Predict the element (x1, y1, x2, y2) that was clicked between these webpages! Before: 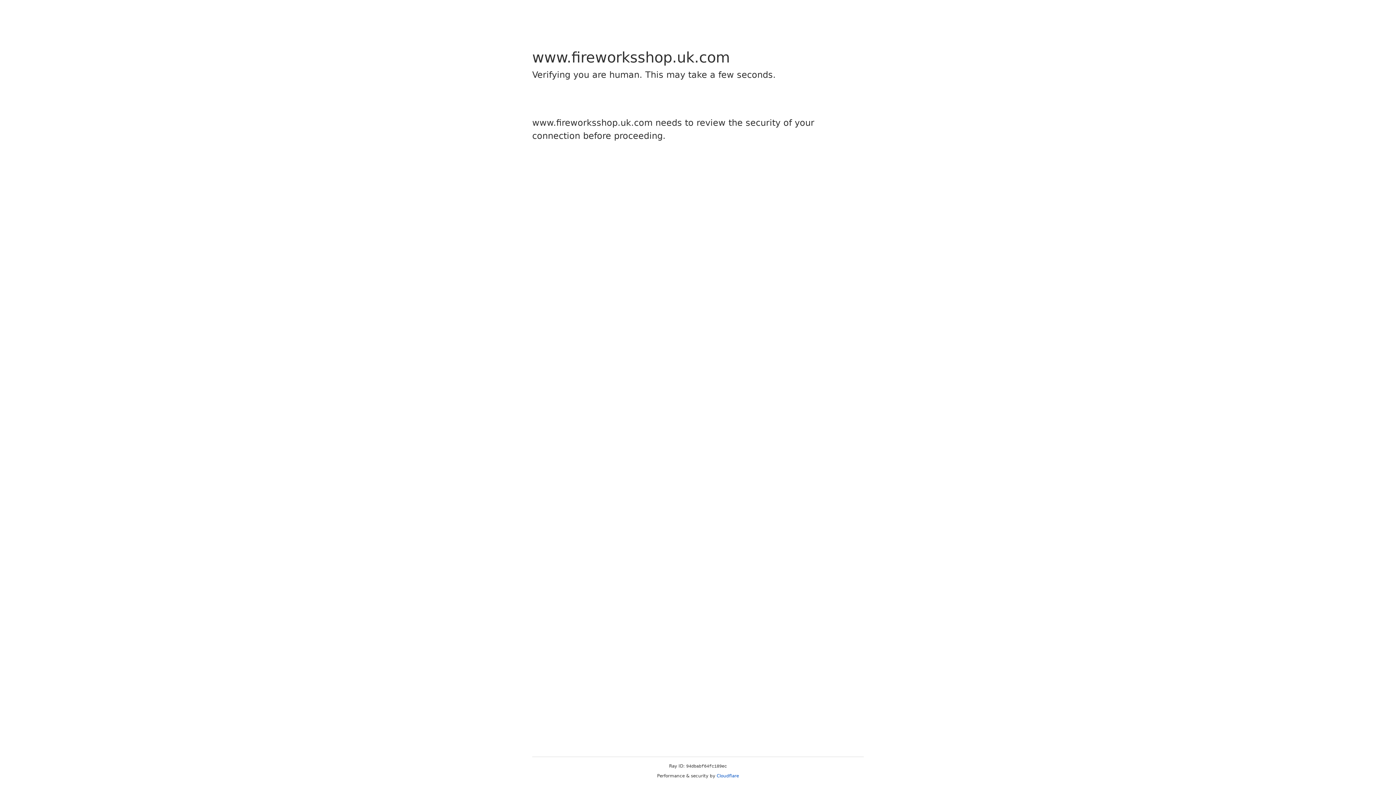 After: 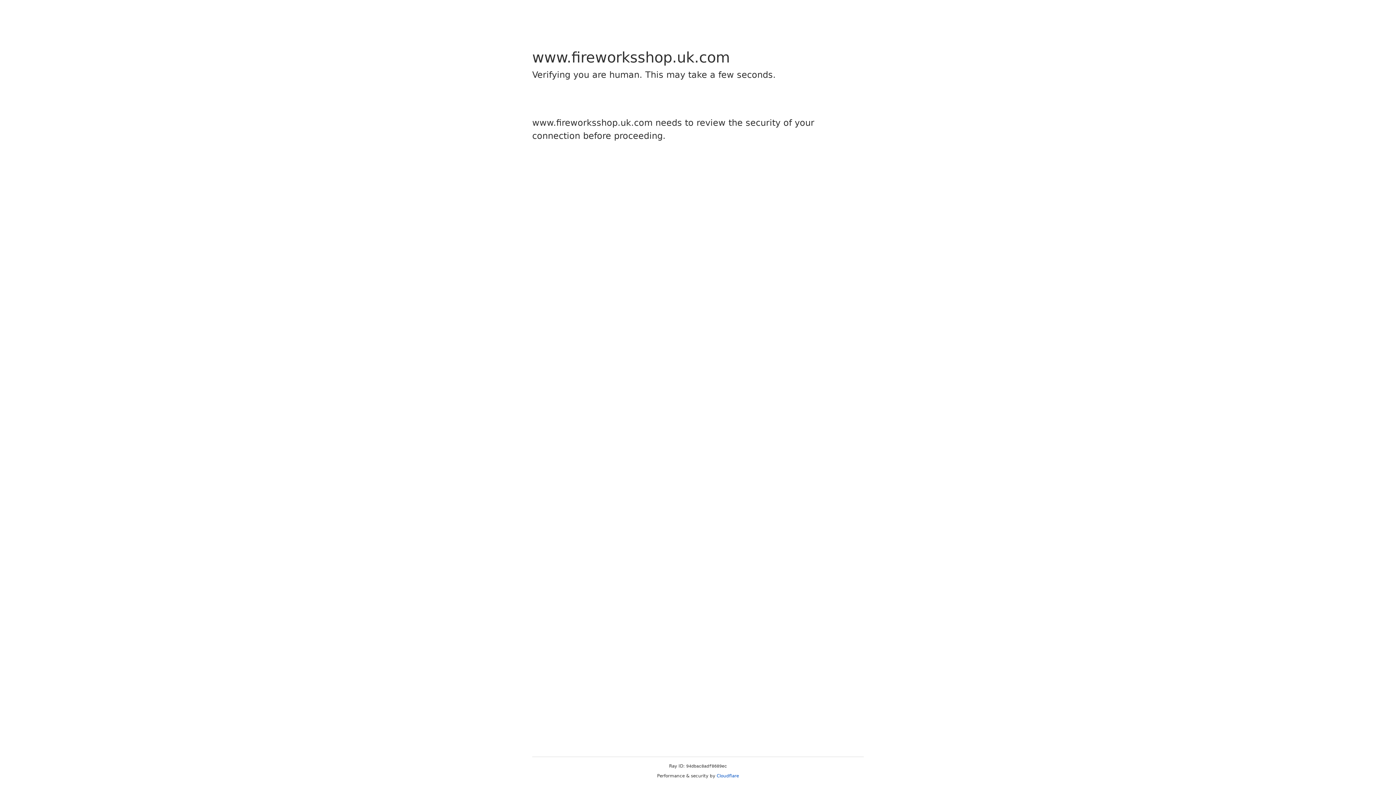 Action: label: Cloudflare bbox: (716, 773, 739, 778)